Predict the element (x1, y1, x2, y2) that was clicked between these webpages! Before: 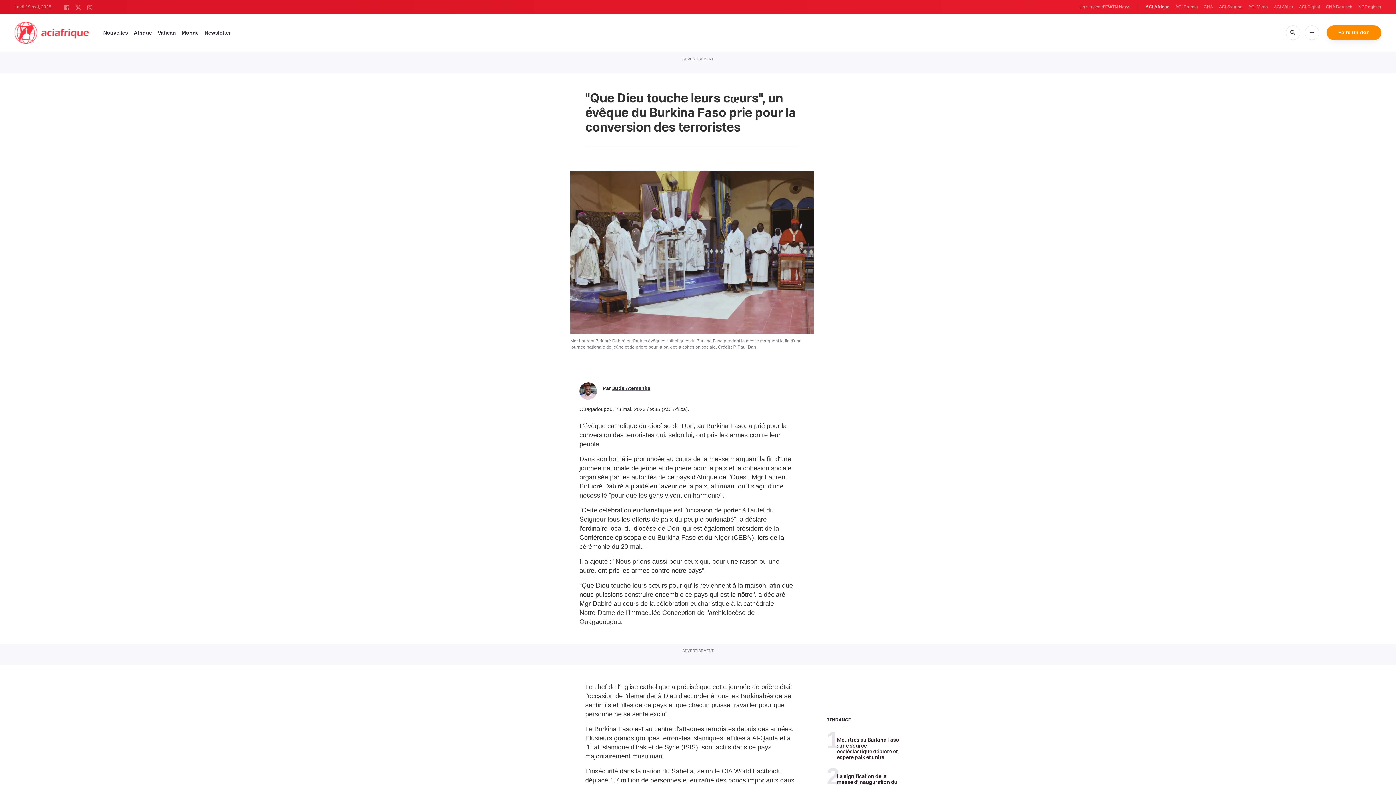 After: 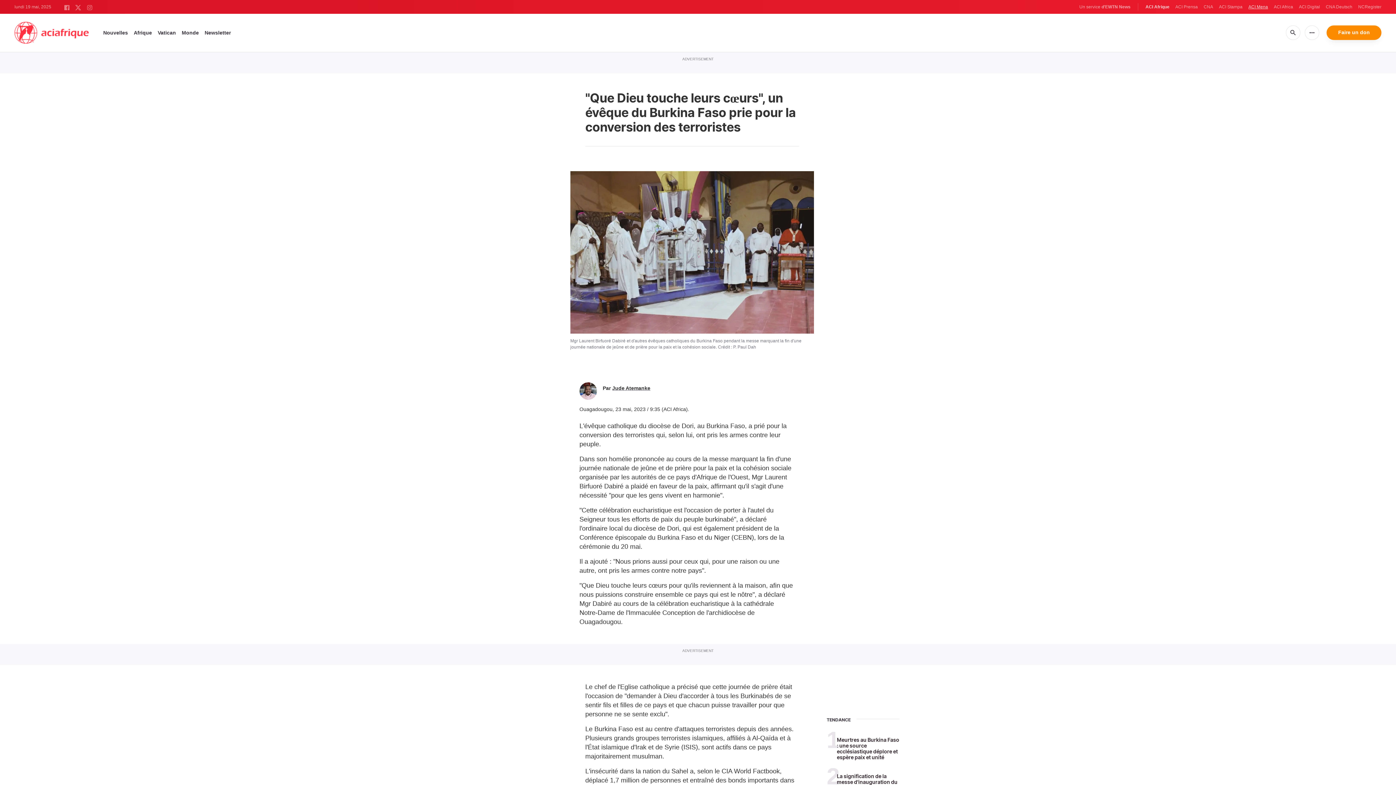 Action: label: ACI Mena bbox: (1248, 4, 1268, 10)